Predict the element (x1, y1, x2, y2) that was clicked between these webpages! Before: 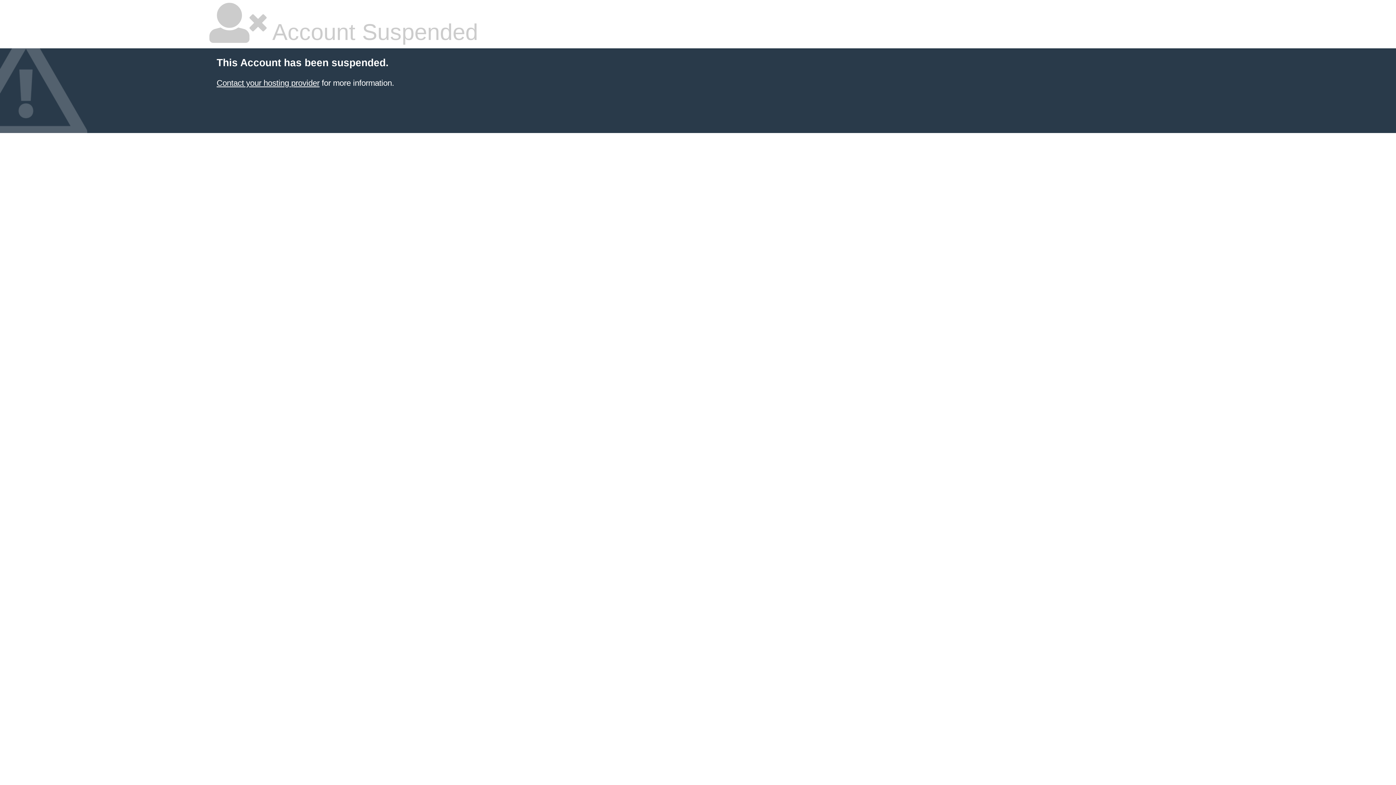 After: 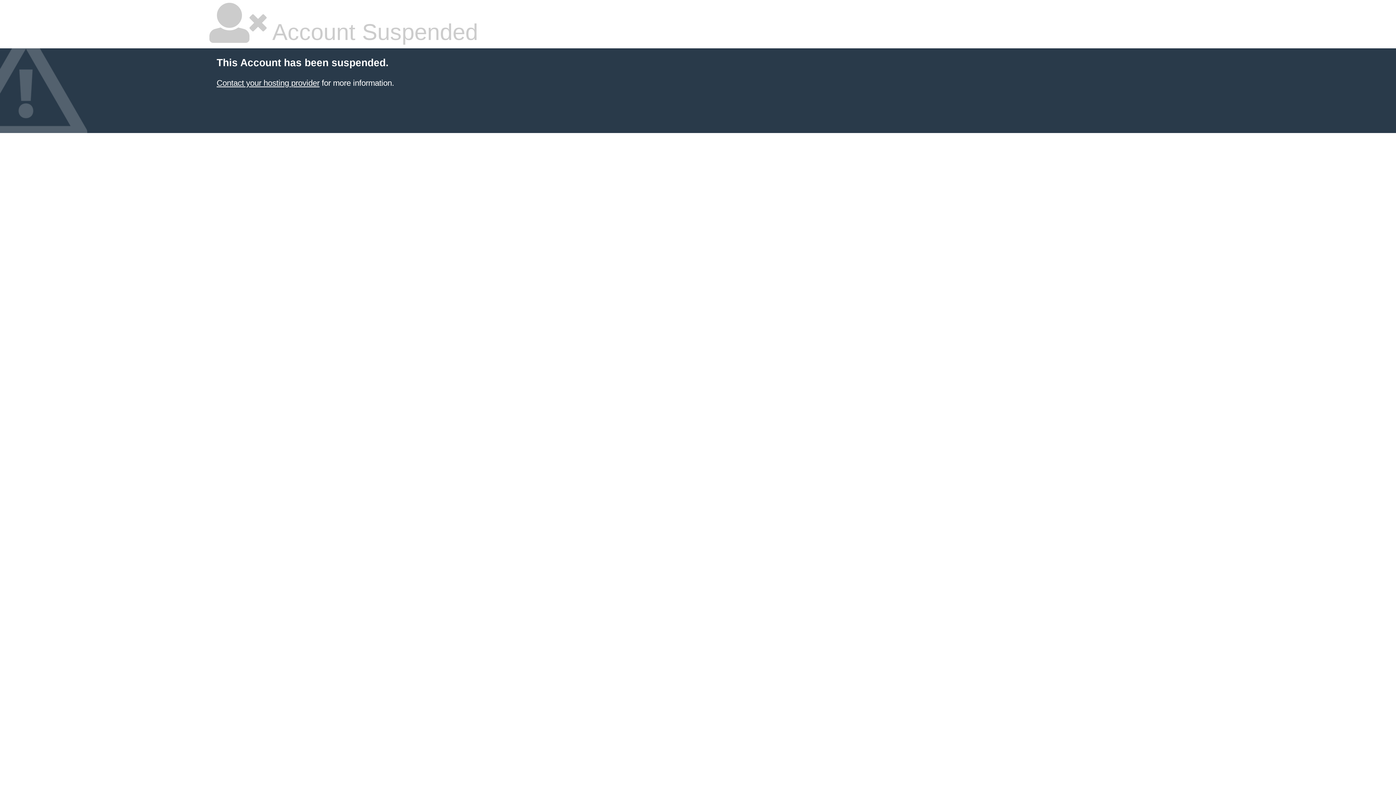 Action: bbox: (216, 78, 319, 87) label: Contact your hosting provider